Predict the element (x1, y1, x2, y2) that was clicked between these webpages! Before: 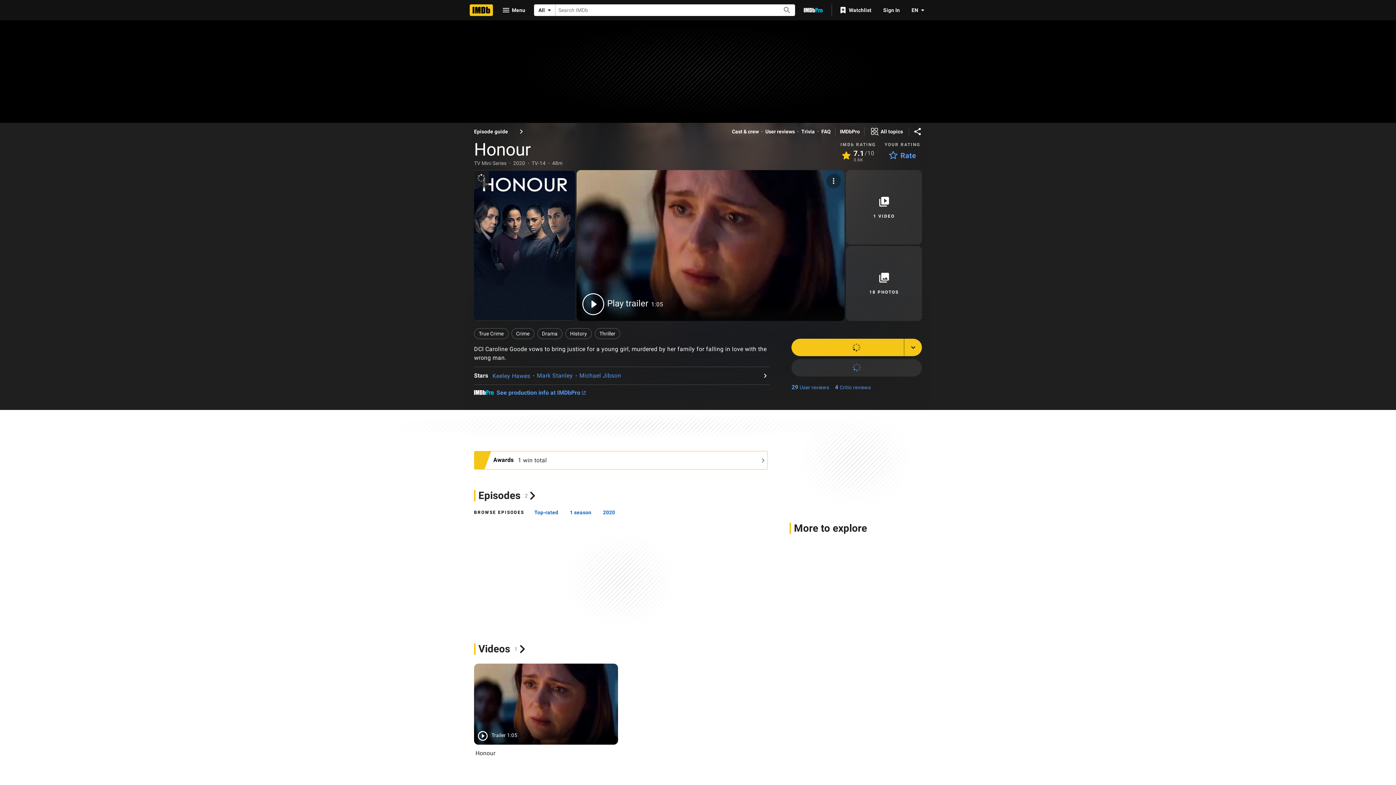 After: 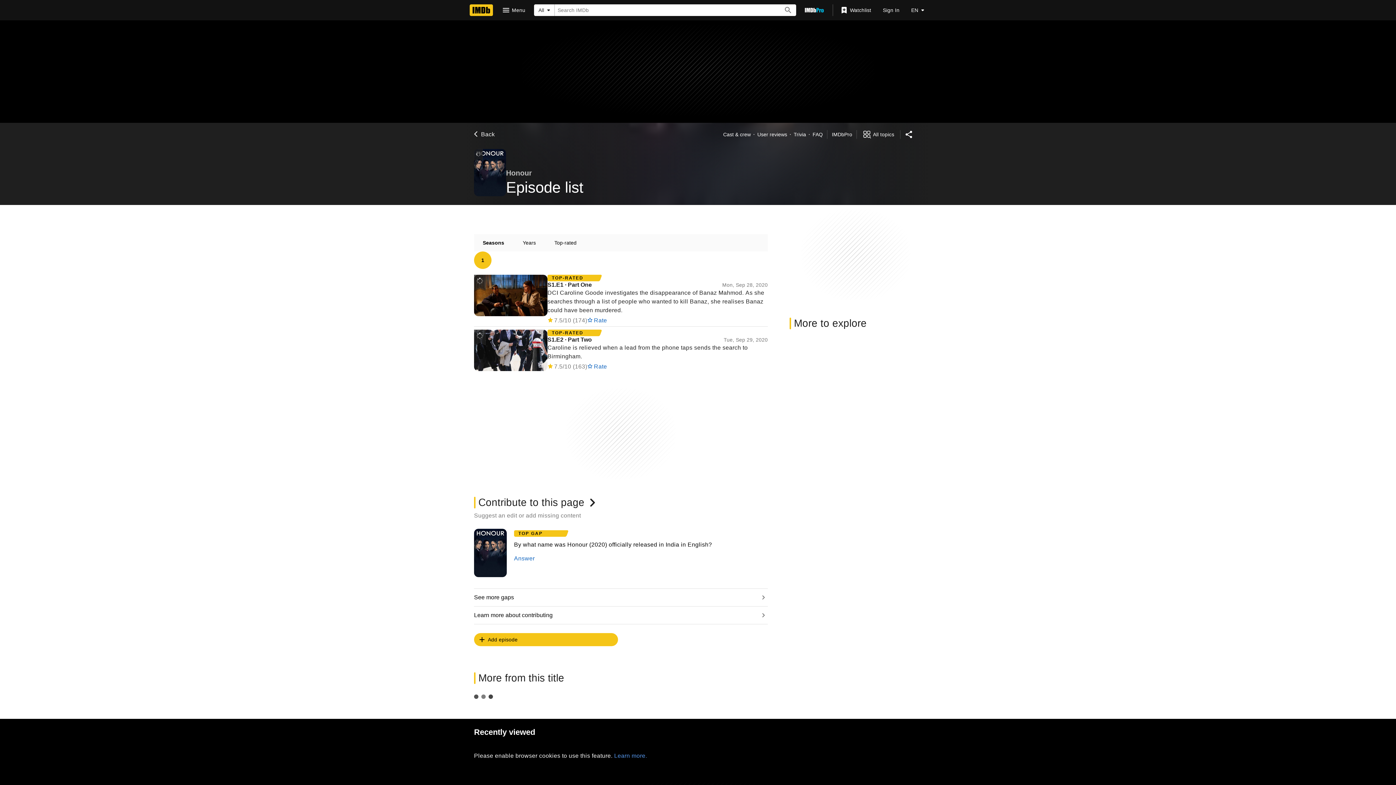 Action: bbox: (474, 490, 536, 501) label: Episodes
2